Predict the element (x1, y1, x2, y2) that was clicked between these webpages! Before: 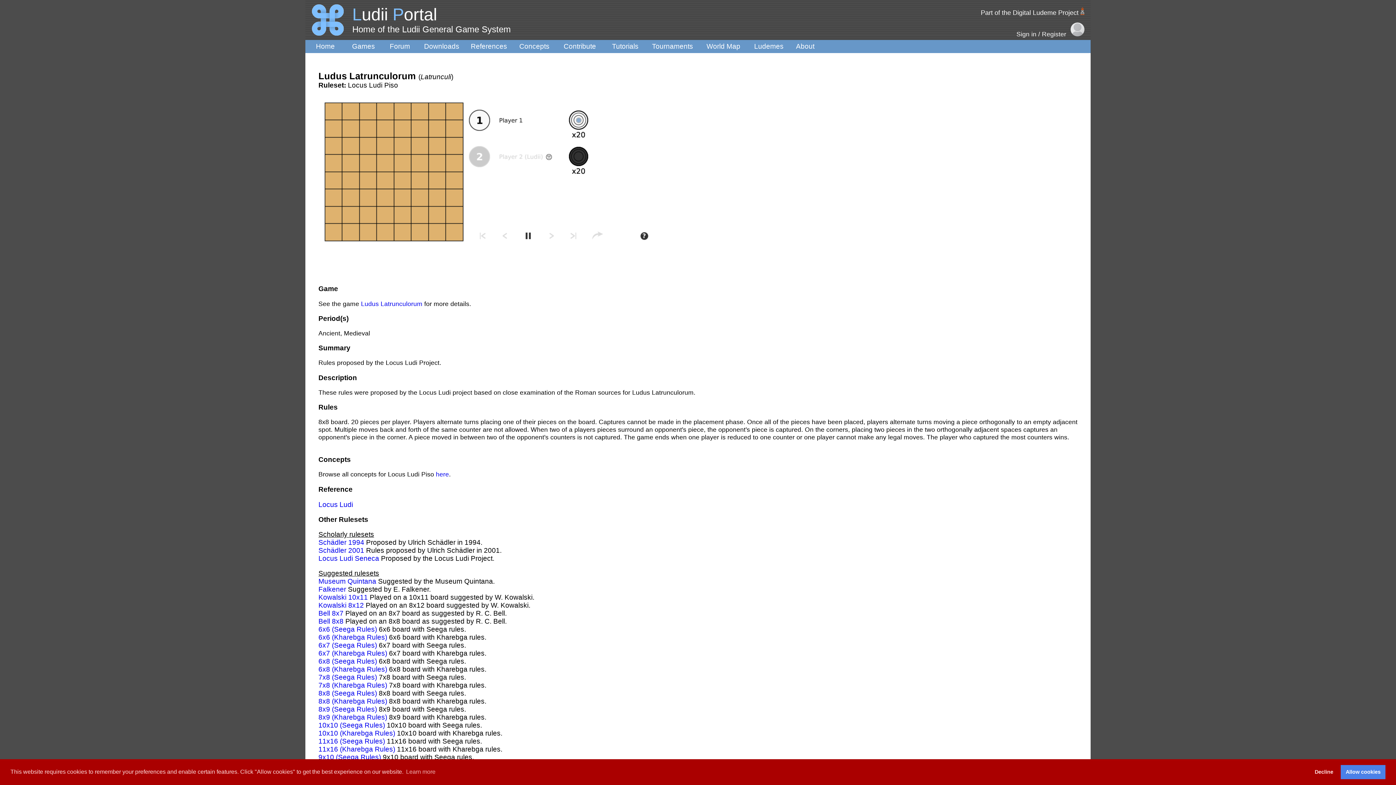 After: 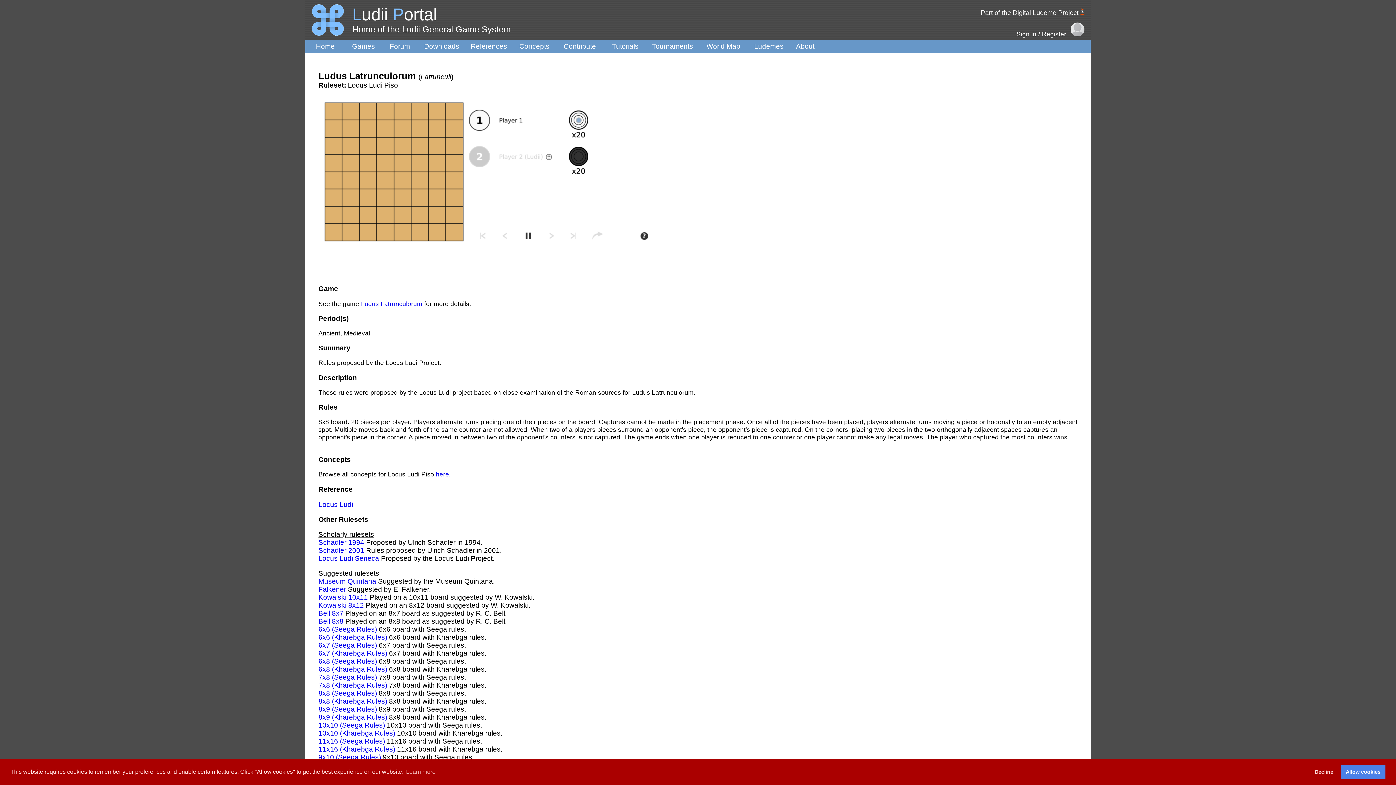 Action: bbox: (318, 737, 385, 745) label: 11x16 (Seega Rules)